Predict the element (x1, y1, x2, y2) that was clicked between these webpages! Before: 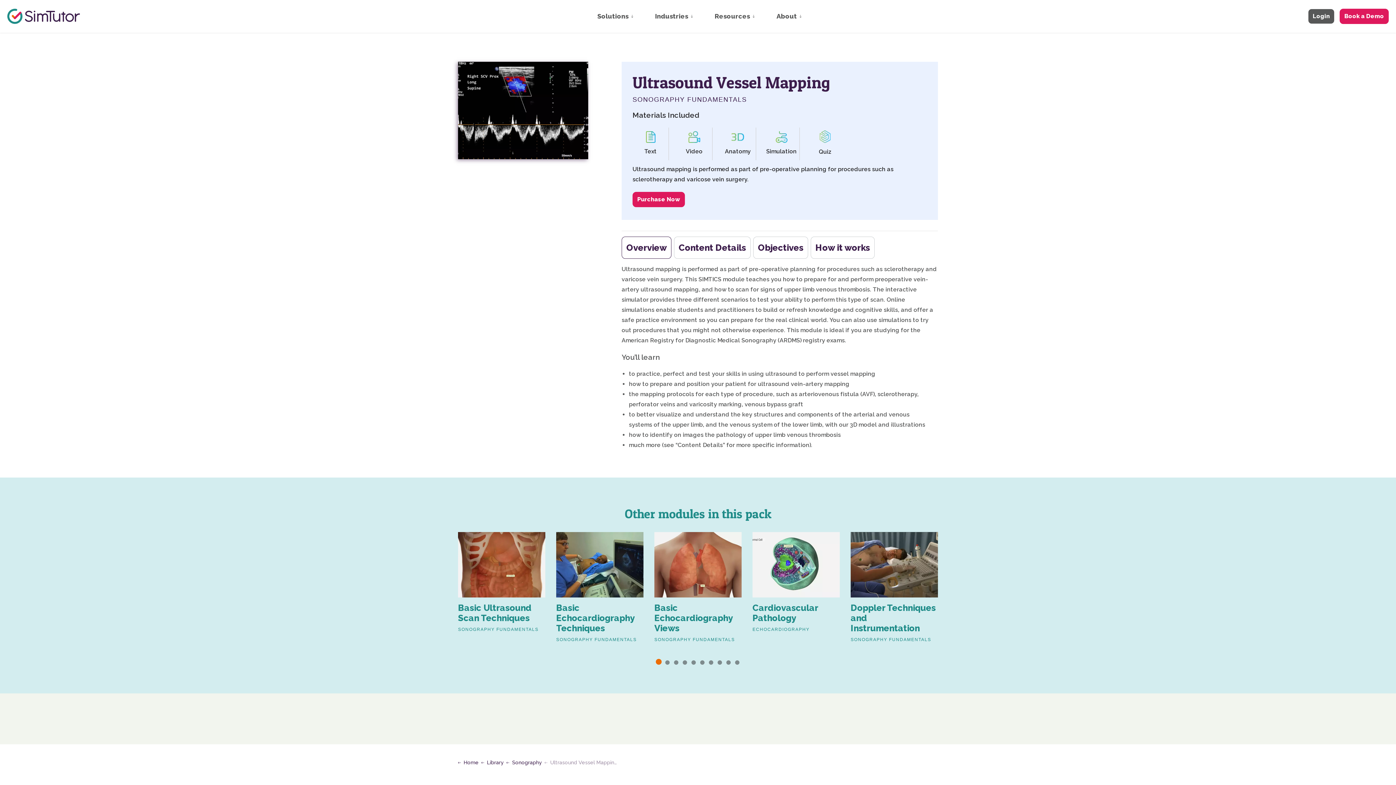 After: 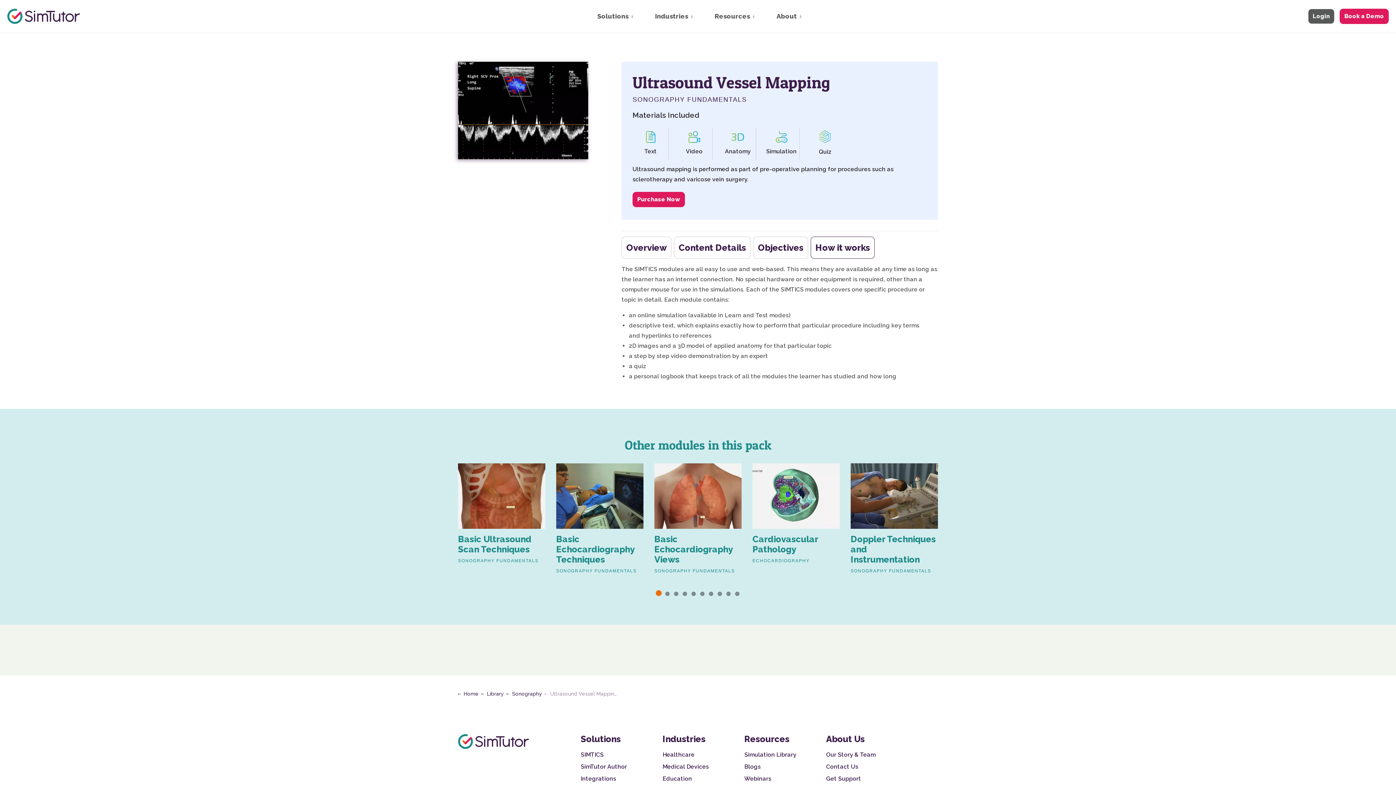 Action: bbox: (810, 236, 874, 258) label: How it works